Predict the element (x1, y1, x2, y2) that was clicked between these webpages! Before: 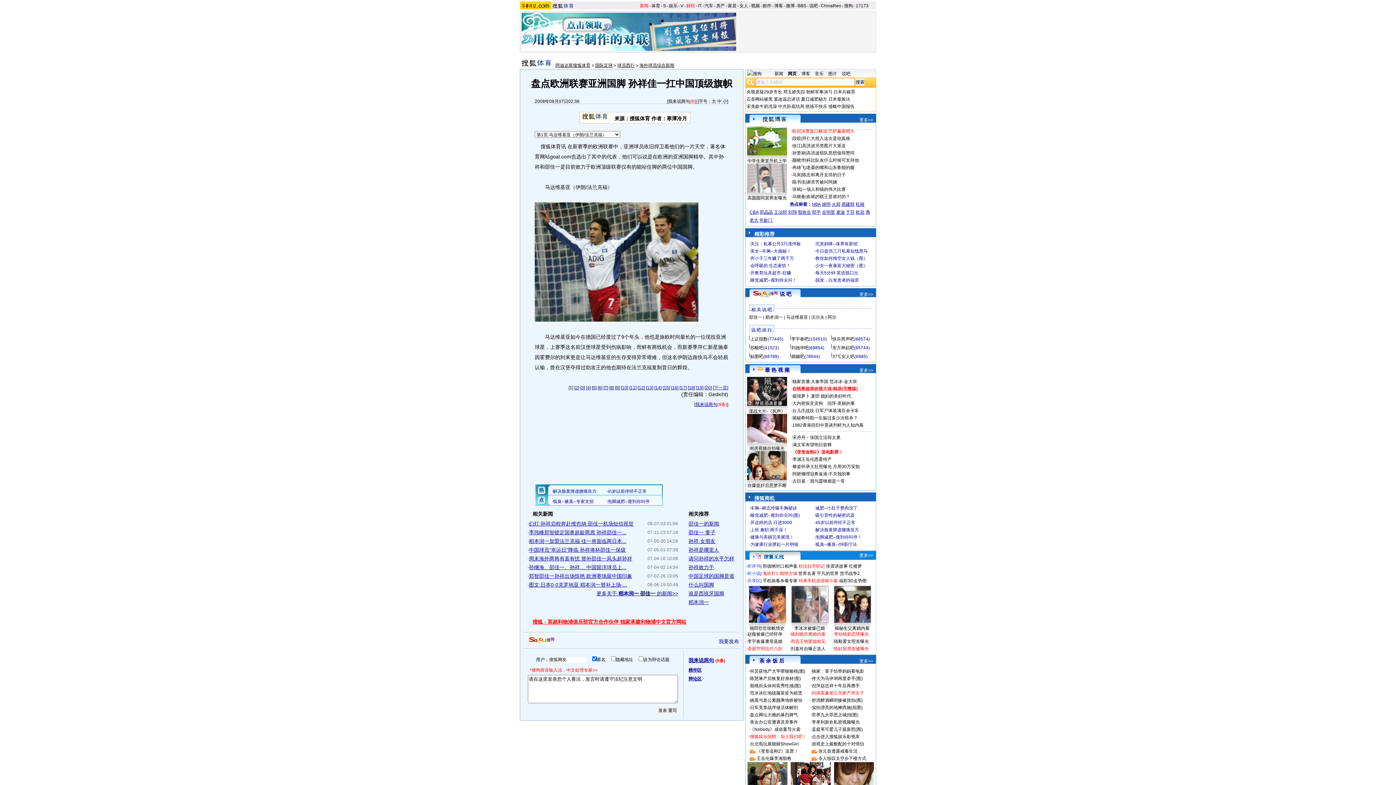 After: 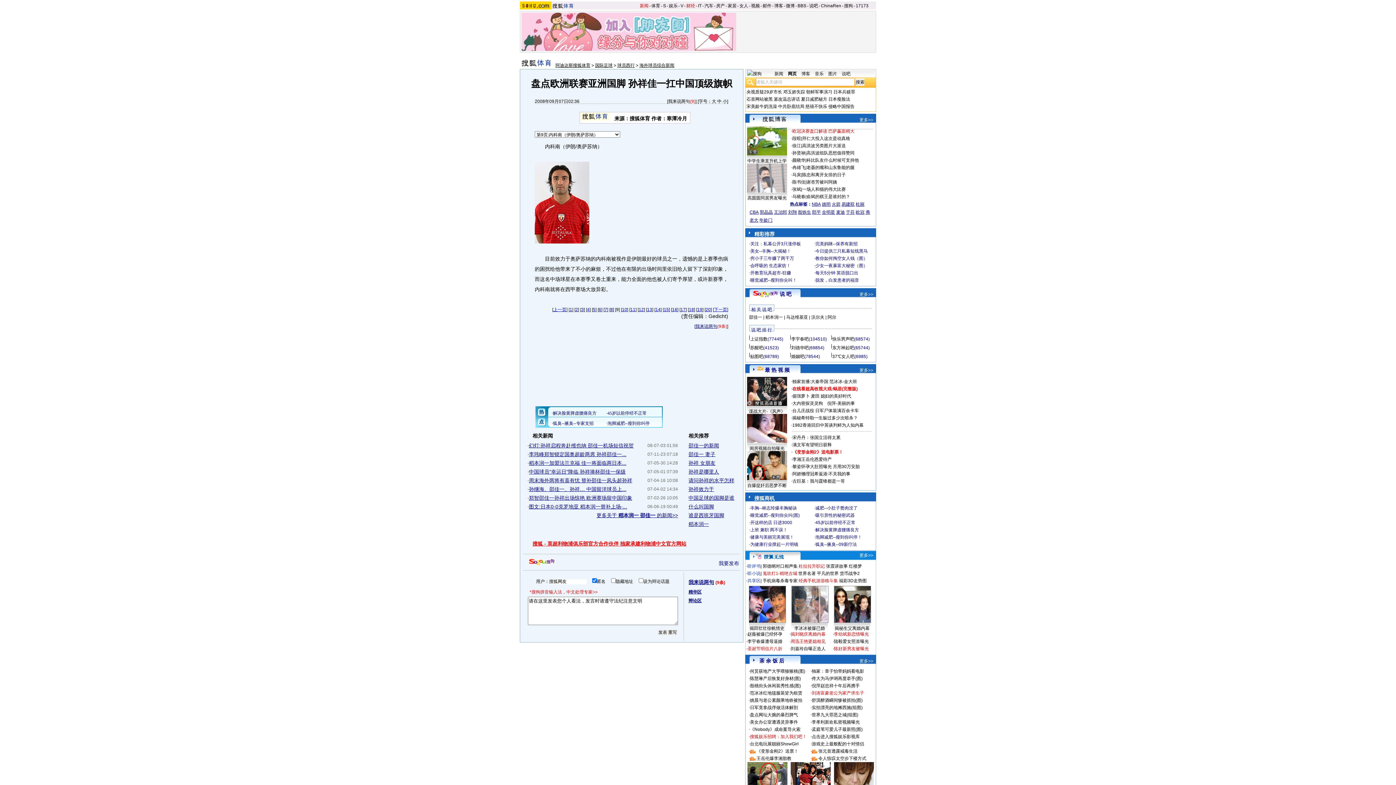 Action: bbox: (616, 385, 618, 390) label: 9